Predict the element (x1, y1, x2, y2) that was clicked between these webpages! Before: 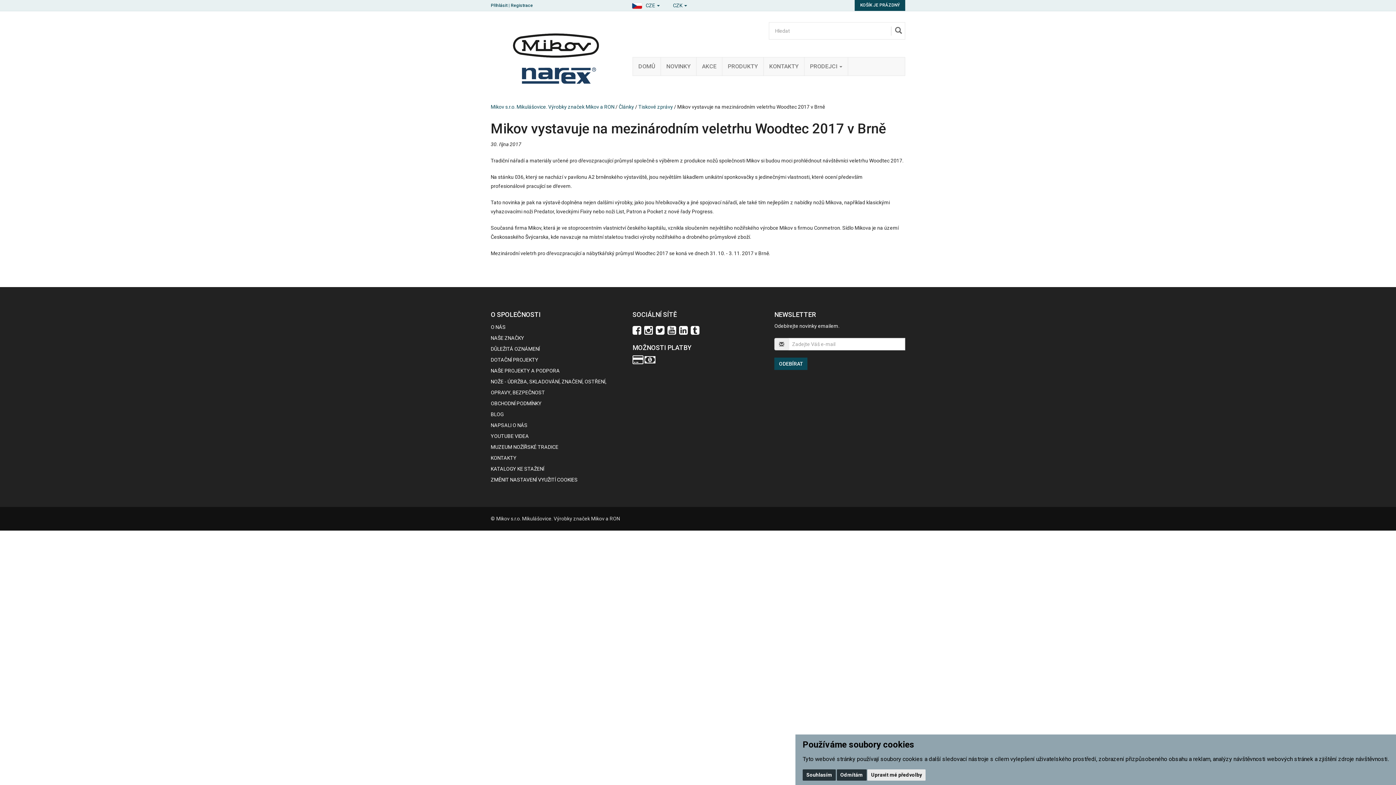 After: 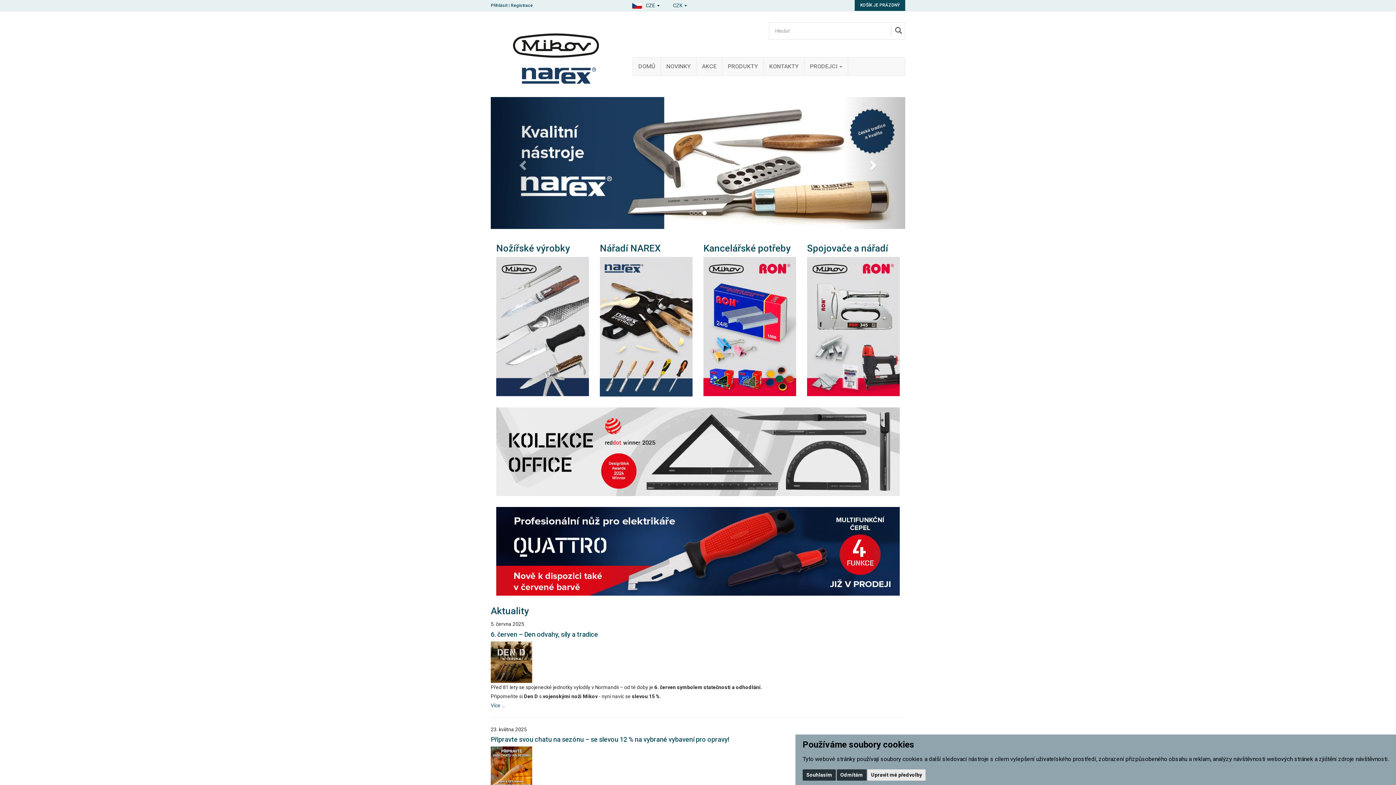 Action: label: Mikov s.r.o. Mikulášovice. Výrobky značek Mikov a RON bbox: (490, 104, 614, 109)